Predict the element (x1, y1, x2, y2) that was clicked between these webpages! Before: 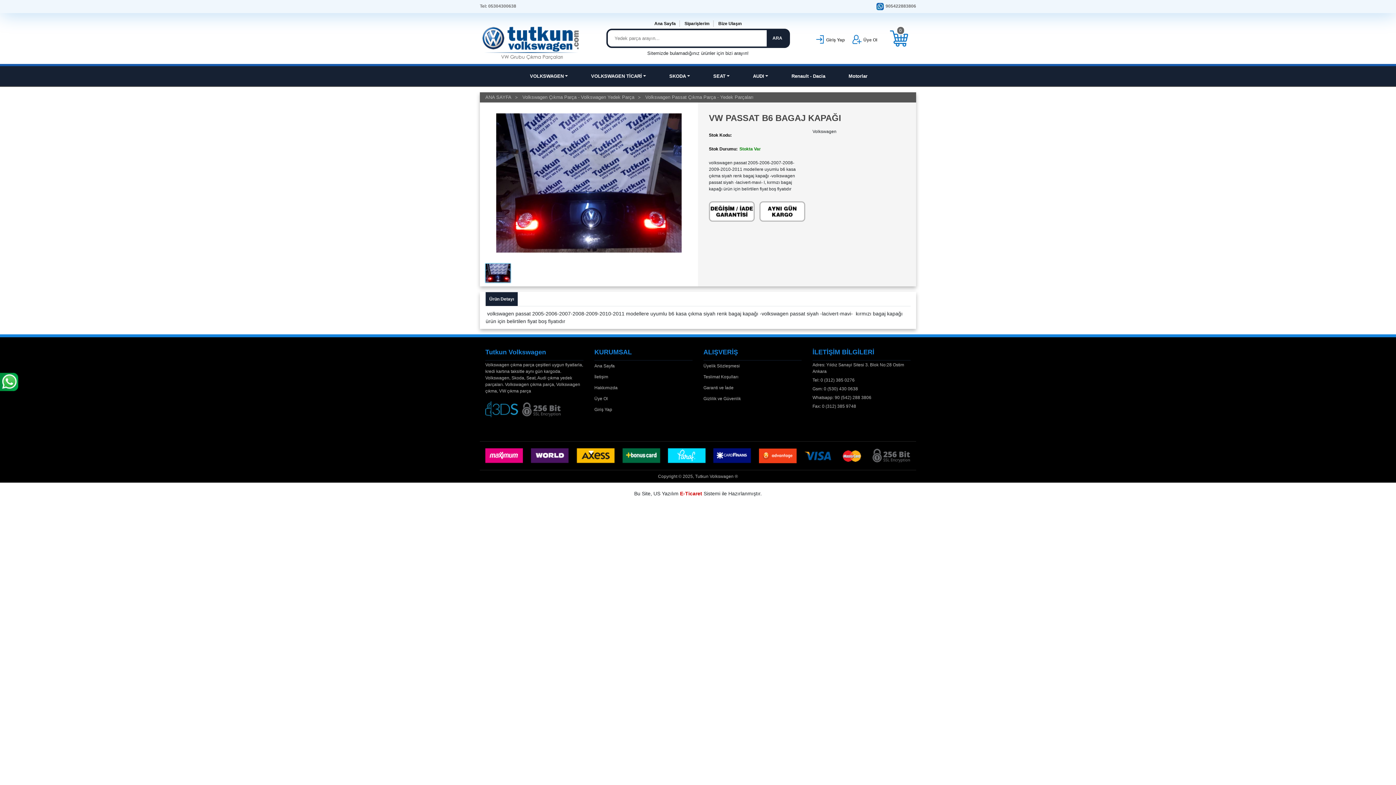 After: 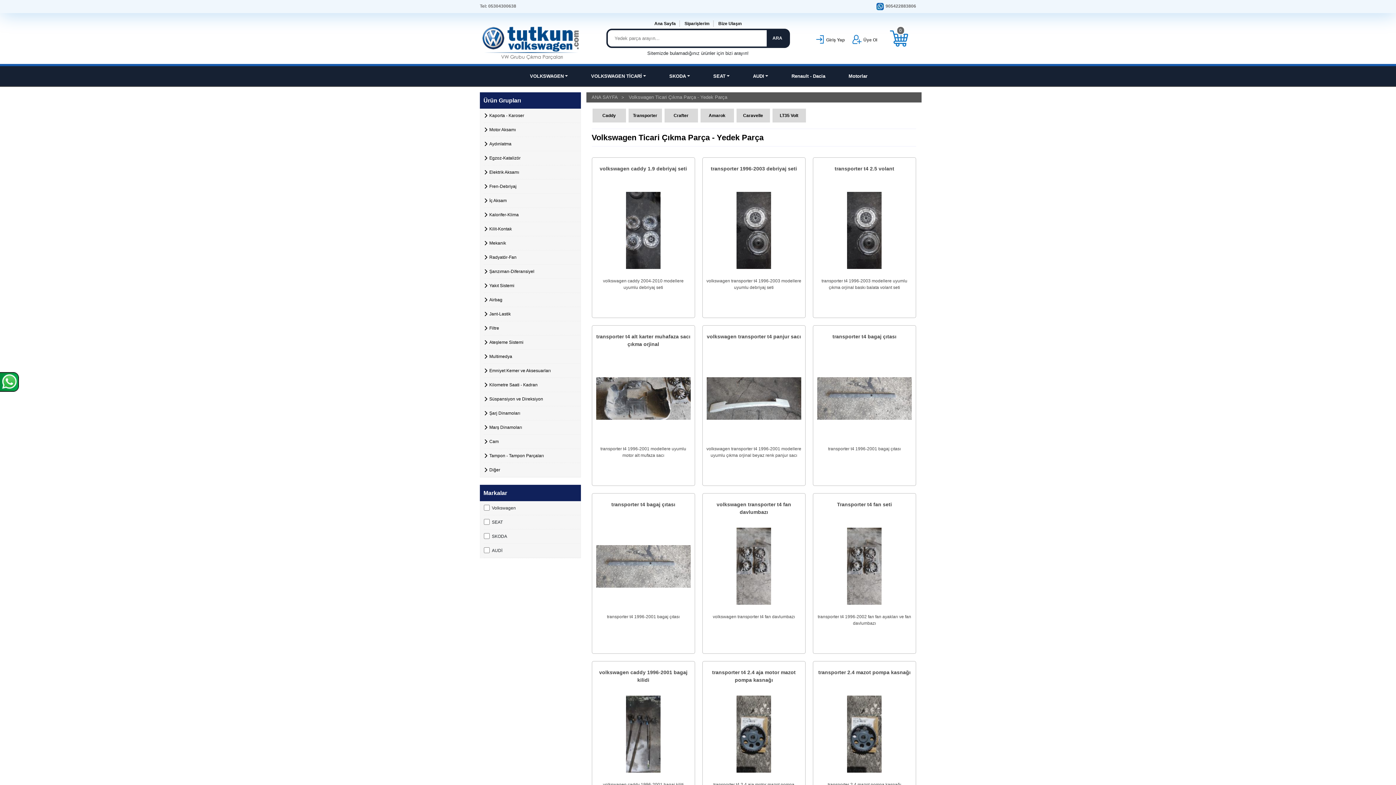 Action: label: VOLKSWAGEN TİCARİ bbox: (578, 66, 657, 86)